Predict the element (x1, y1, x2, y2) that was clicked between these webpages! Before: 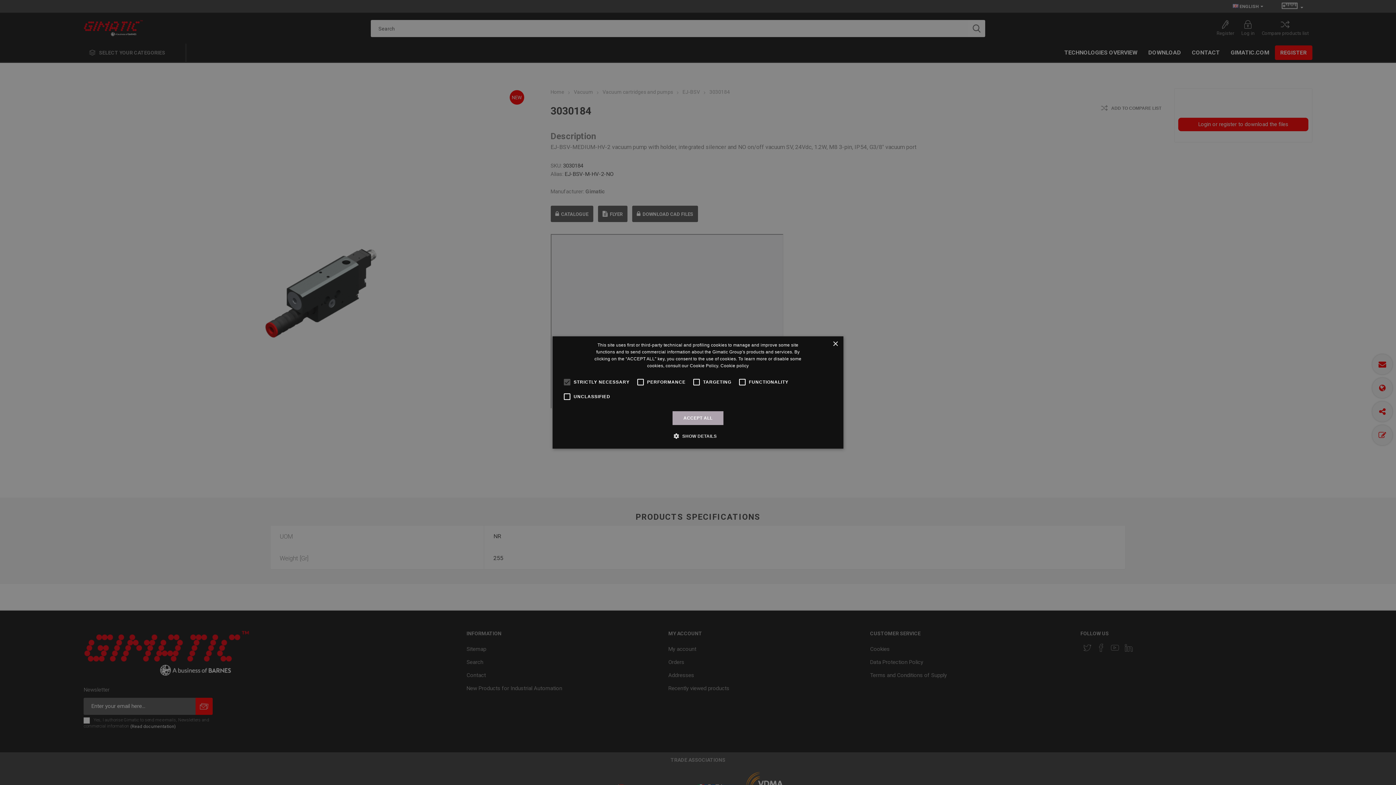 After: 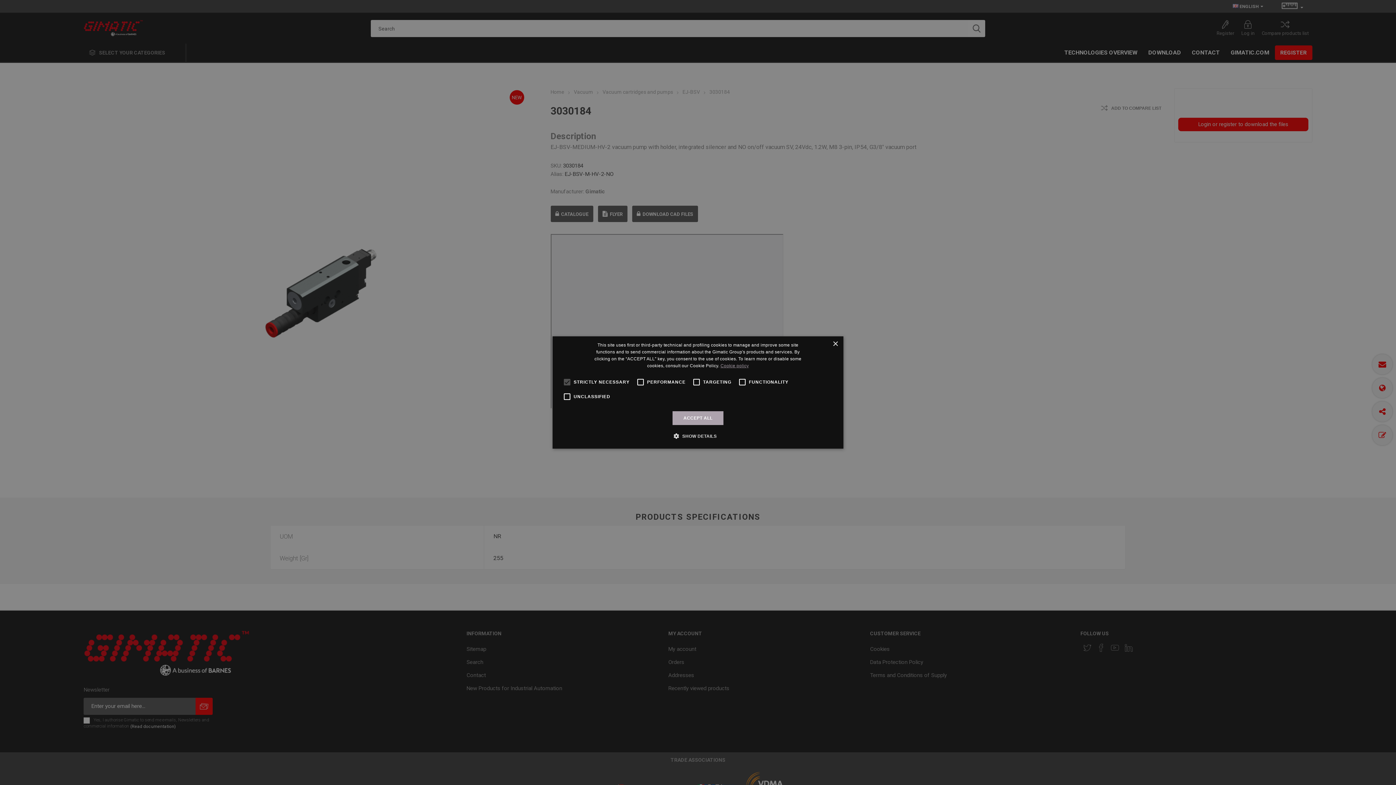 Action: bbox: (720, 363, 749, 368) label: Cookie policy, opens a new window